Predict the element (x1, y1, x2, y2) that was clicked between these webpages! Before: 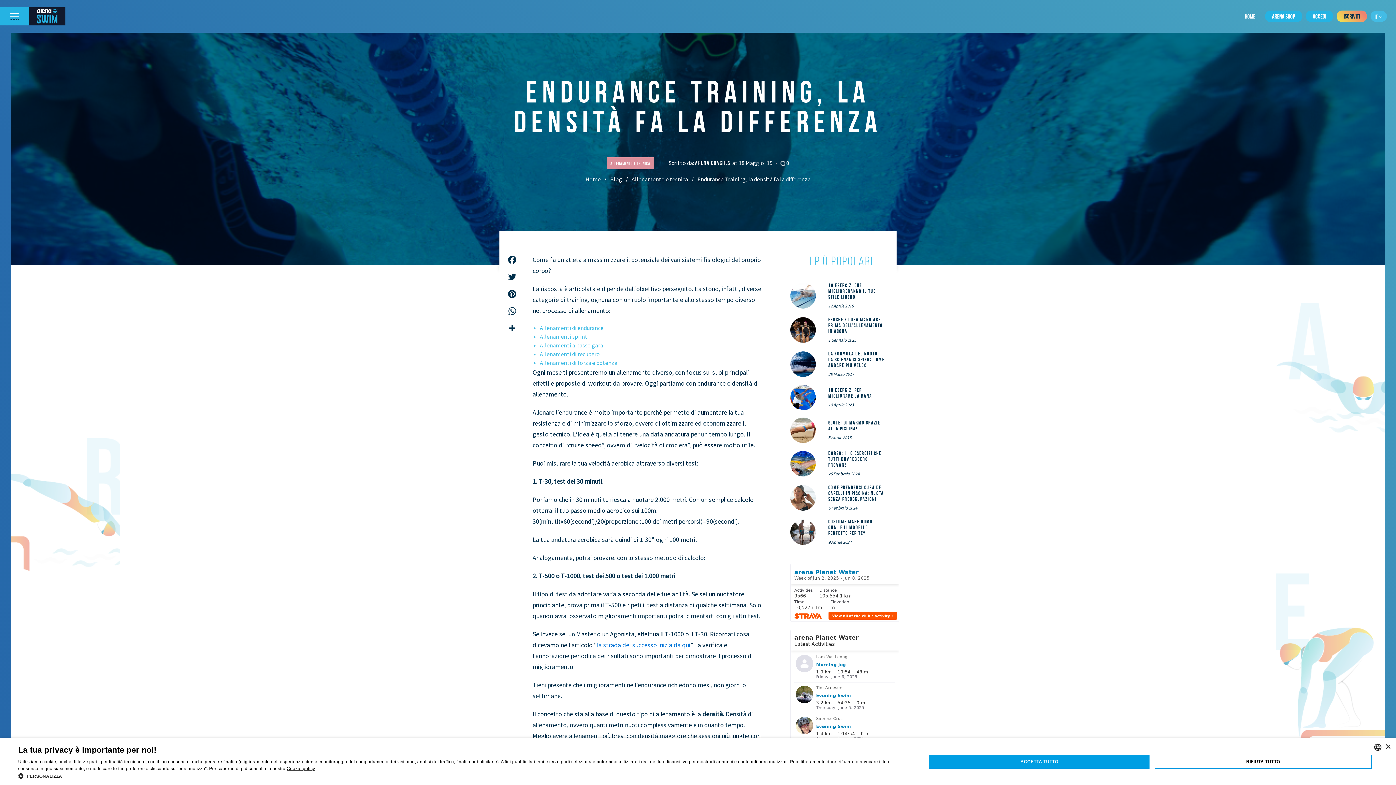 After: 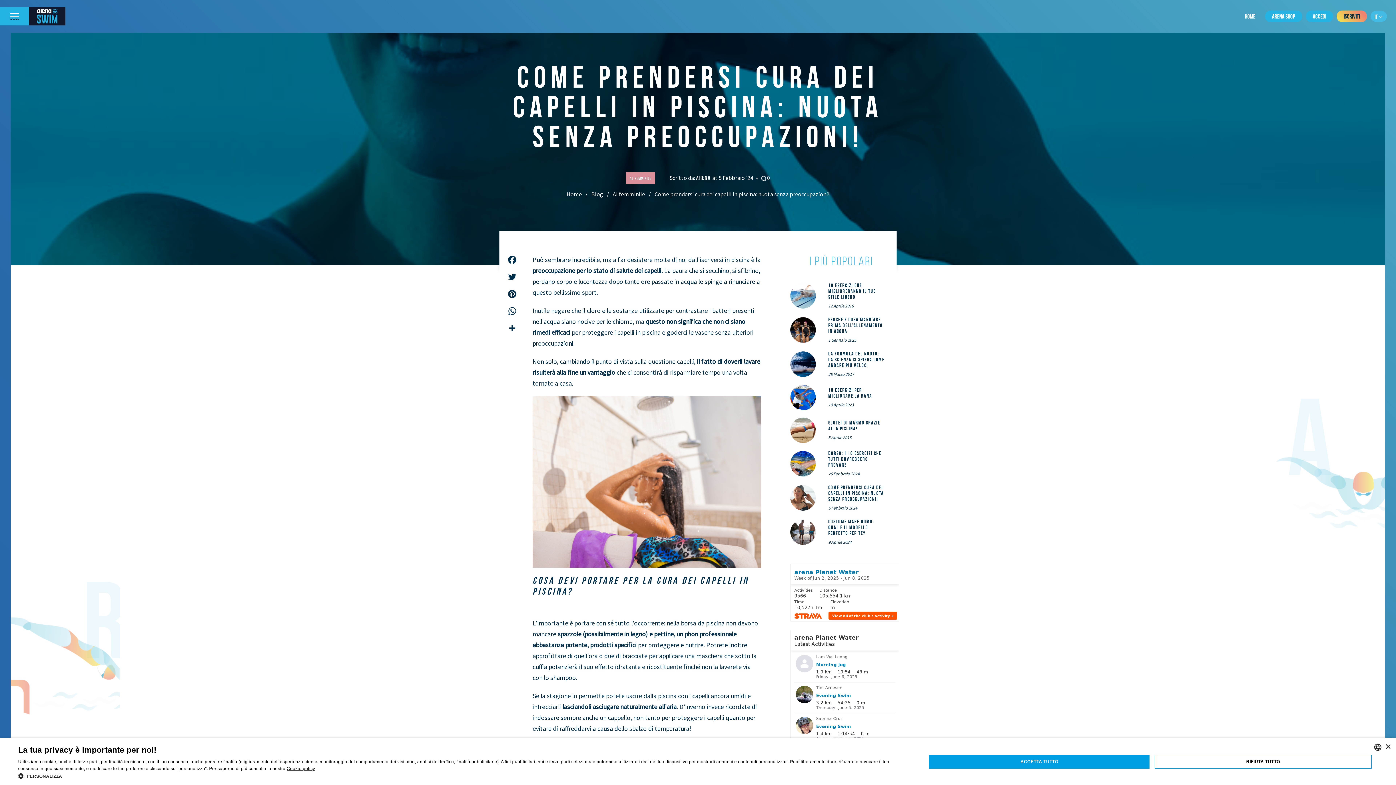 Action: label: Come prendersi cura dei capelli in piscina: nuota senza preoccupazioni! bbox: (828, 484, 884, 502)